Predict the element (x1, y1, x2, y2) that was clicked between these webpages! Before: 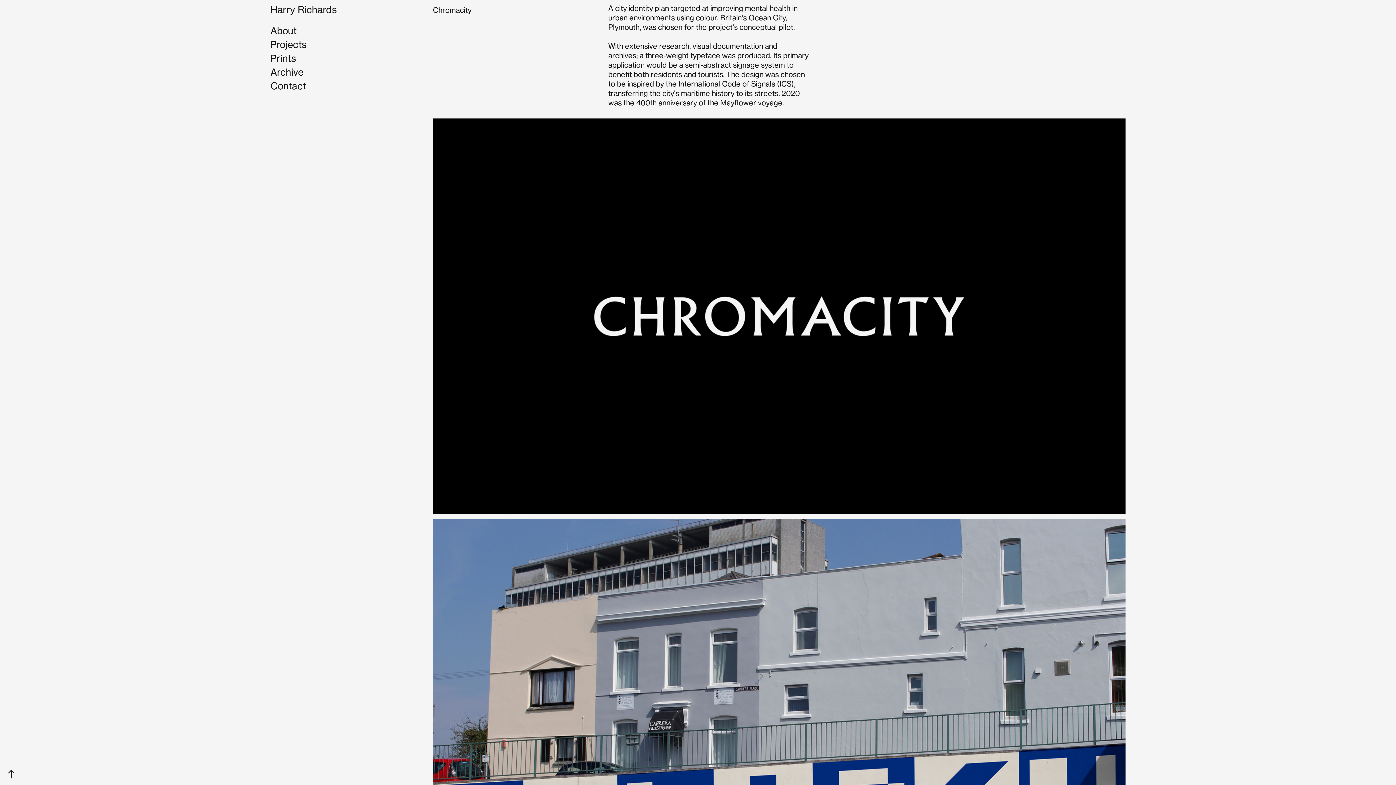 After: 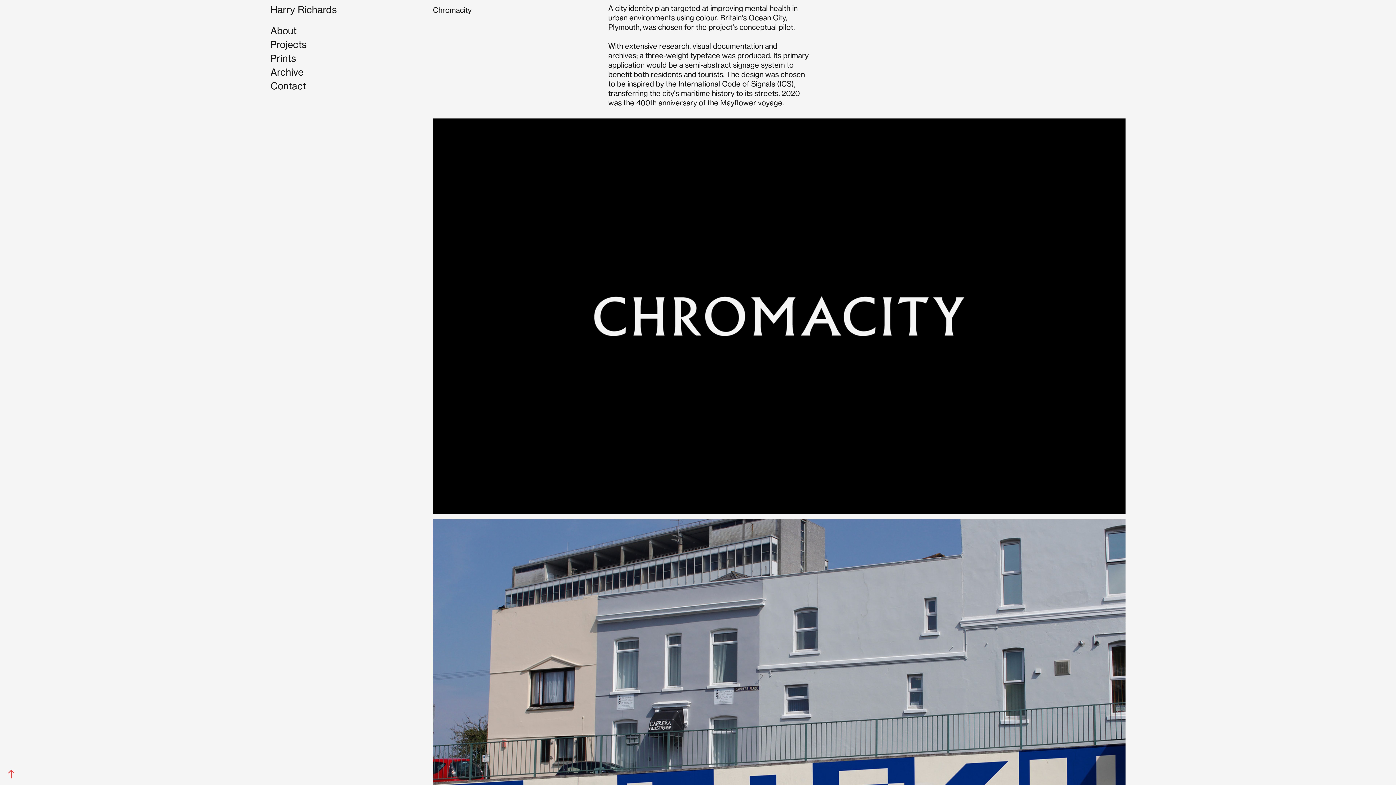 Action: bbox: (10, 774, 11, 774)